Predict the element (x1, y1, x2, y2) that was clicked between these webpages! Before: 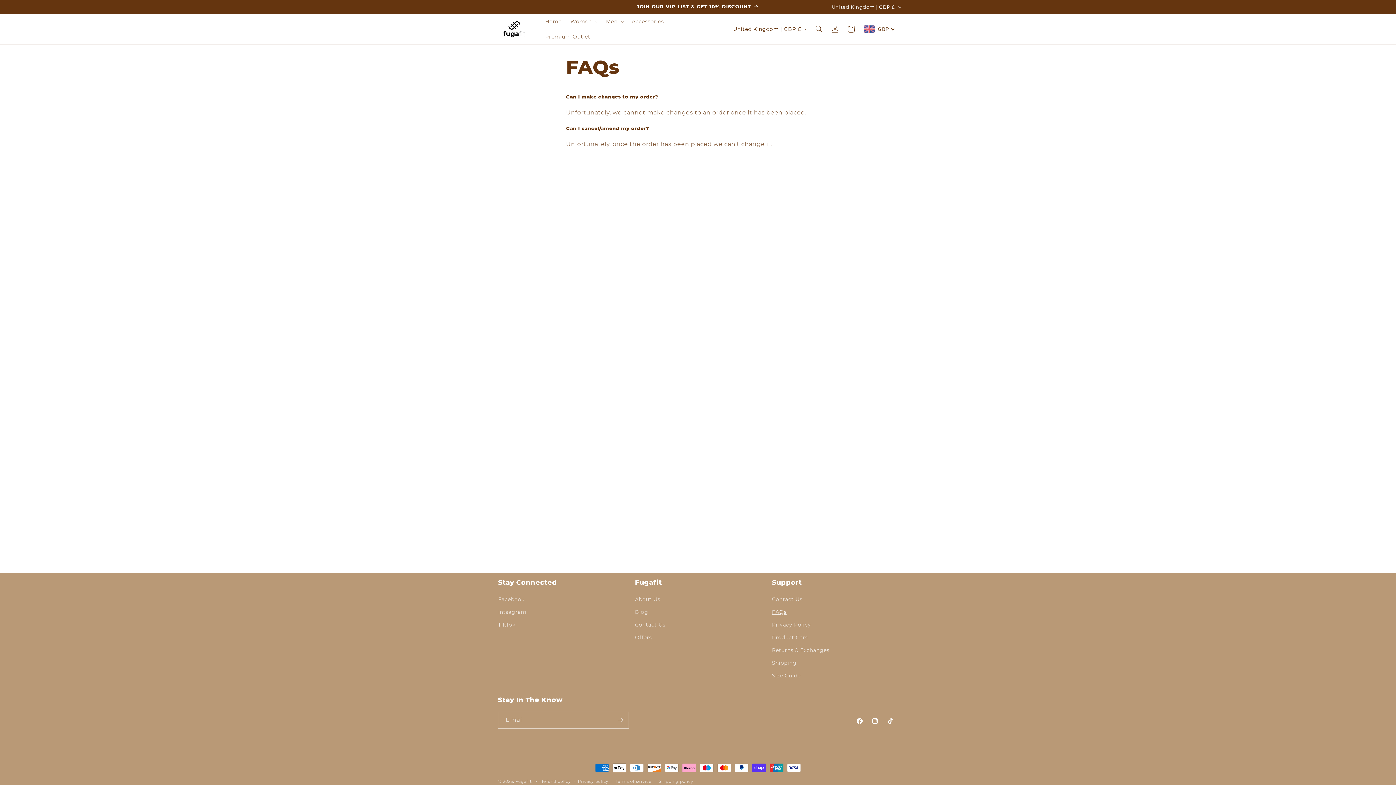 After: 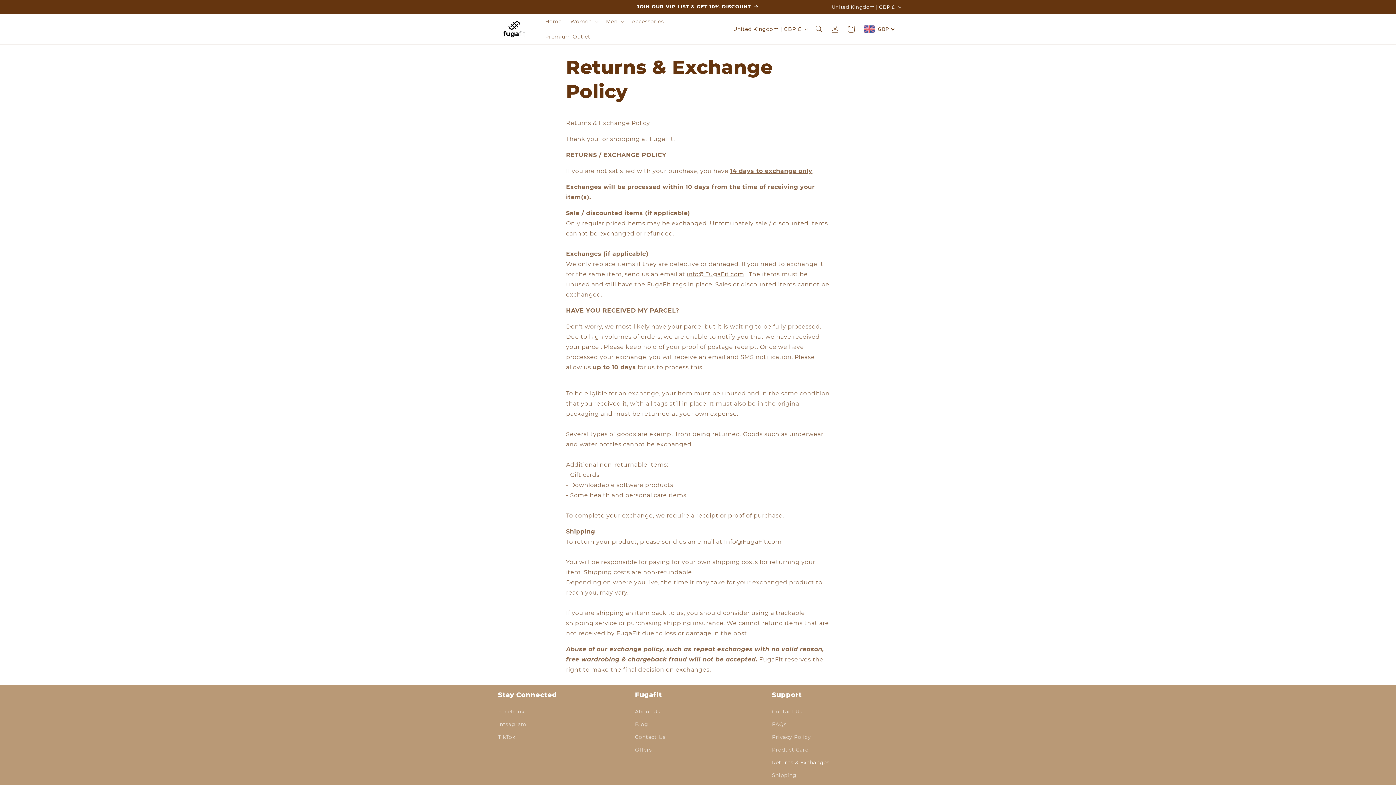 Action: bbox: (772, 644, 829, 657) label: Returns & Exchanges